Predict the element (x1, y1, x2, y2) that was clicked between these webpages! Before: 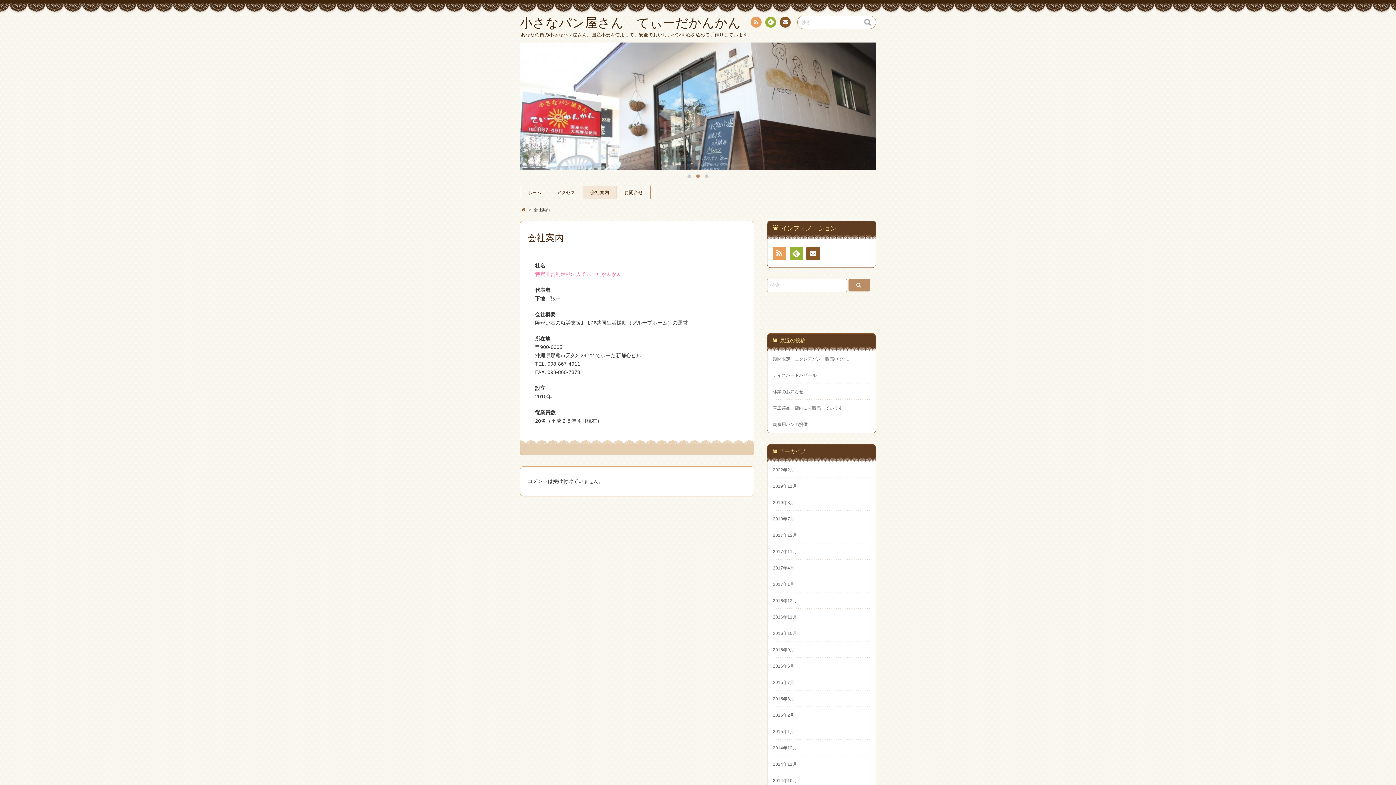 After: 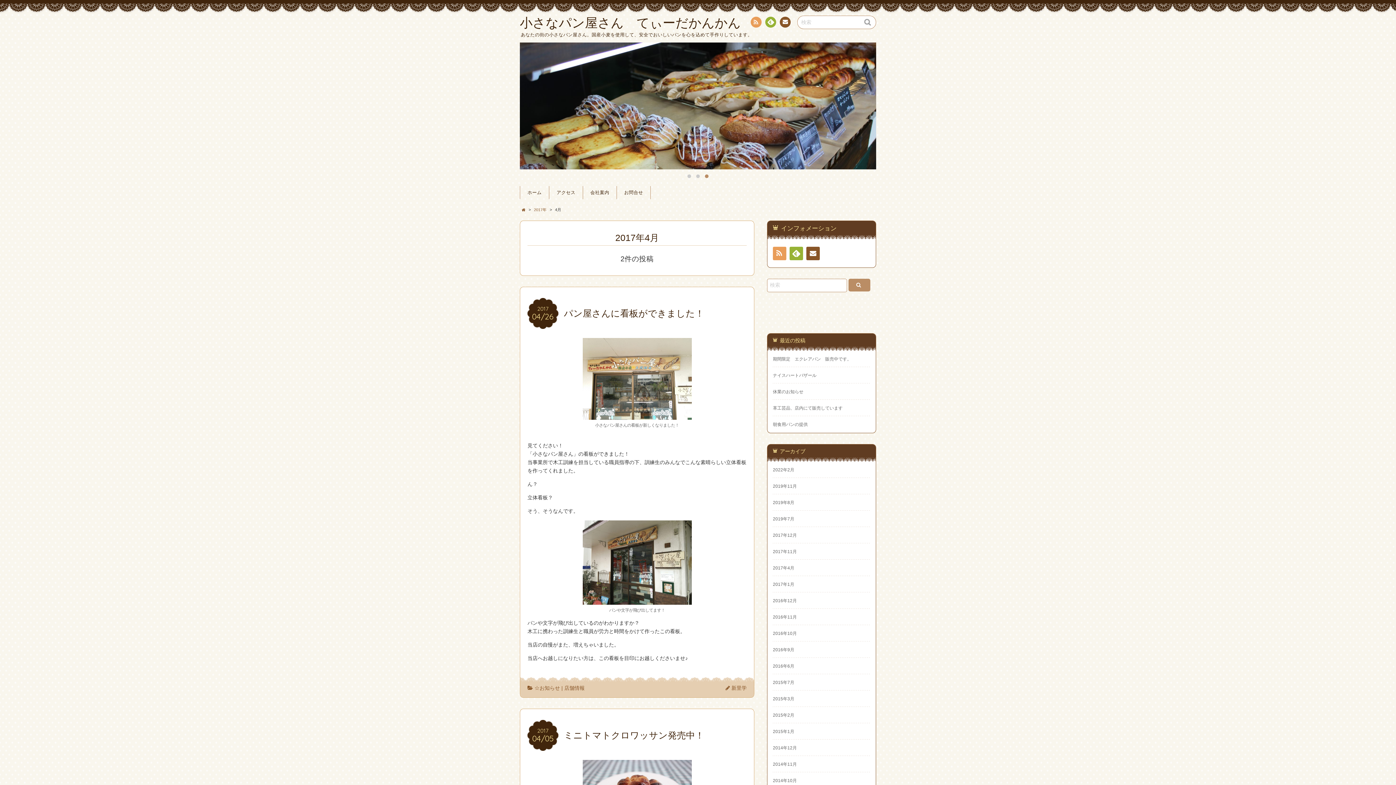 Action: label: 2017年4月 bbox: (773, 565, 794, 570)